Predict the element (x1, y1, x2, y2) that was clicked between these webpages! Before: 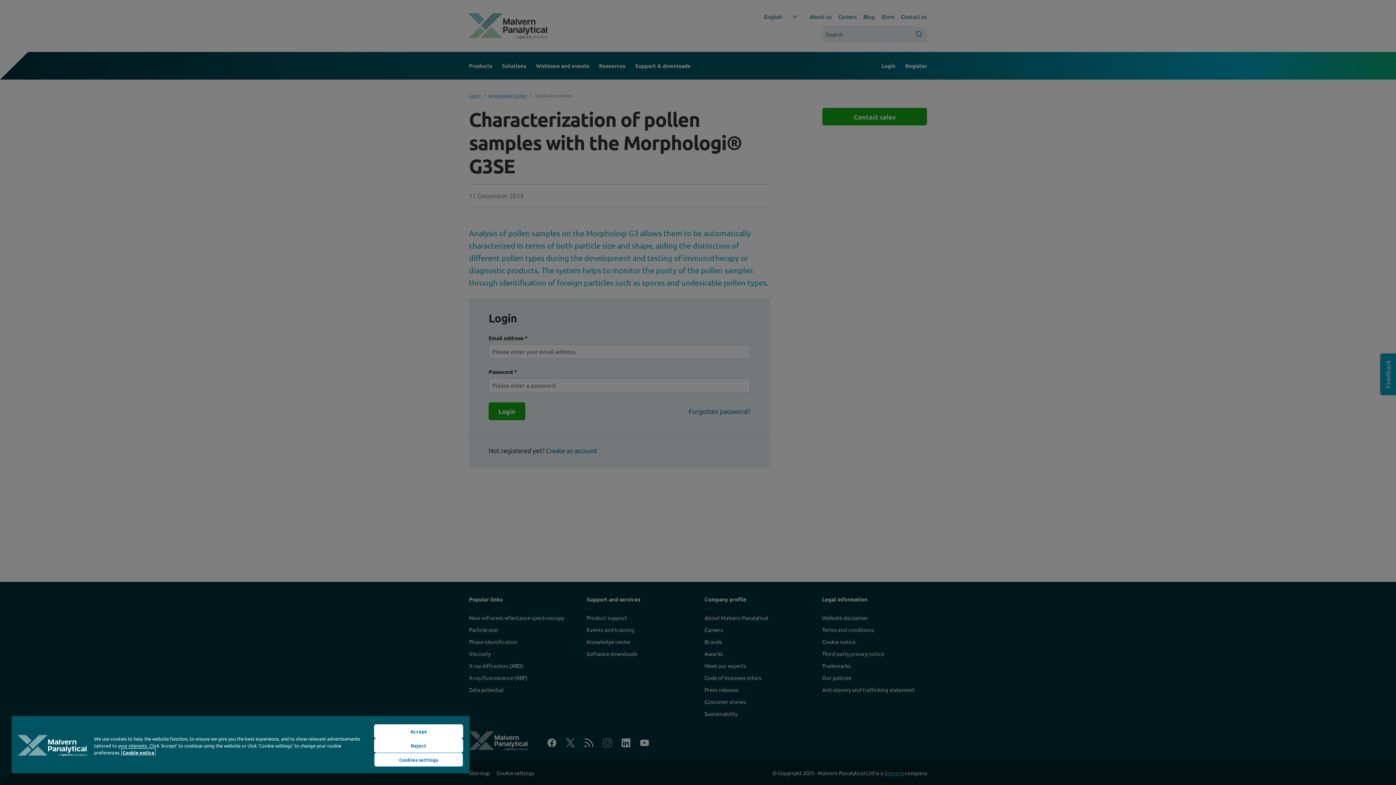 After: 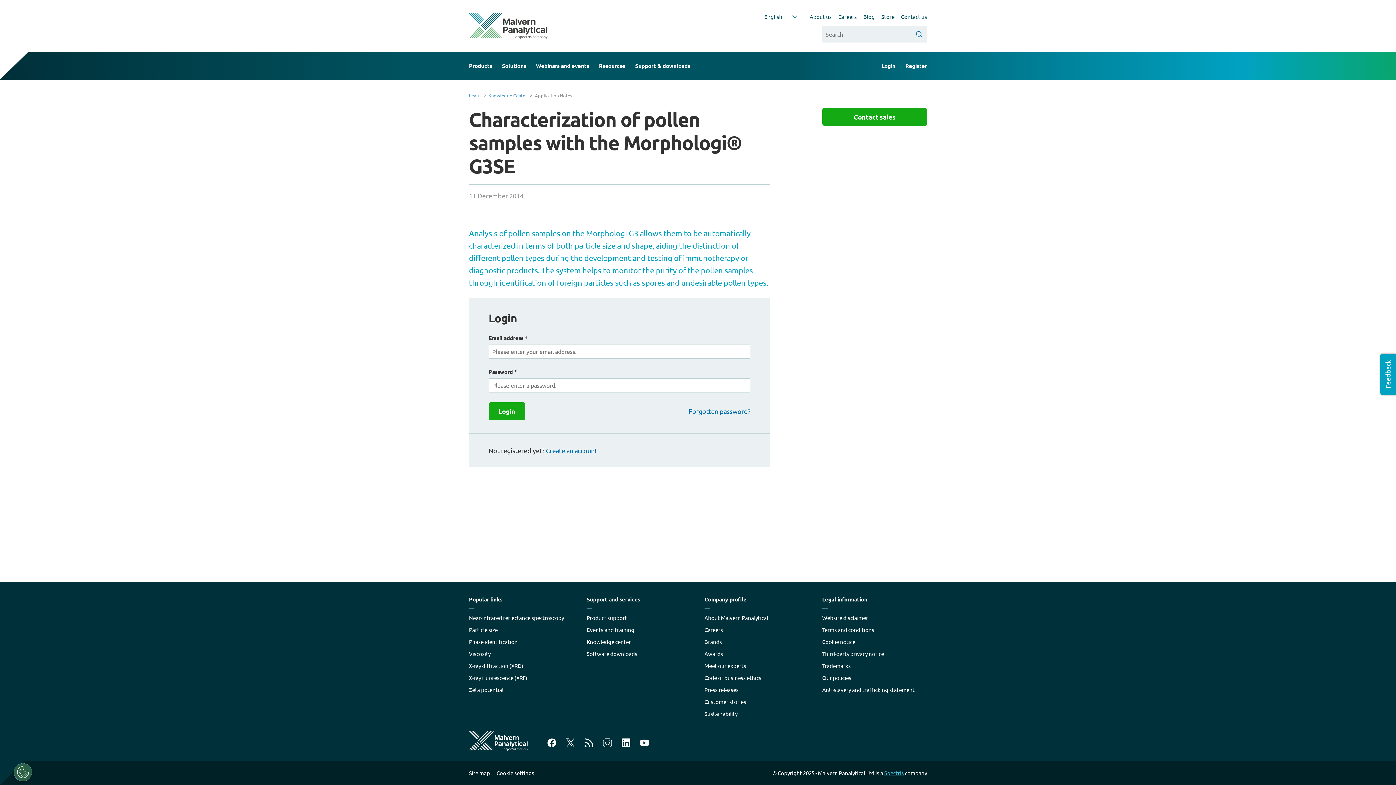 Action: label: Reject bbox: (374, 738, 463, 753)